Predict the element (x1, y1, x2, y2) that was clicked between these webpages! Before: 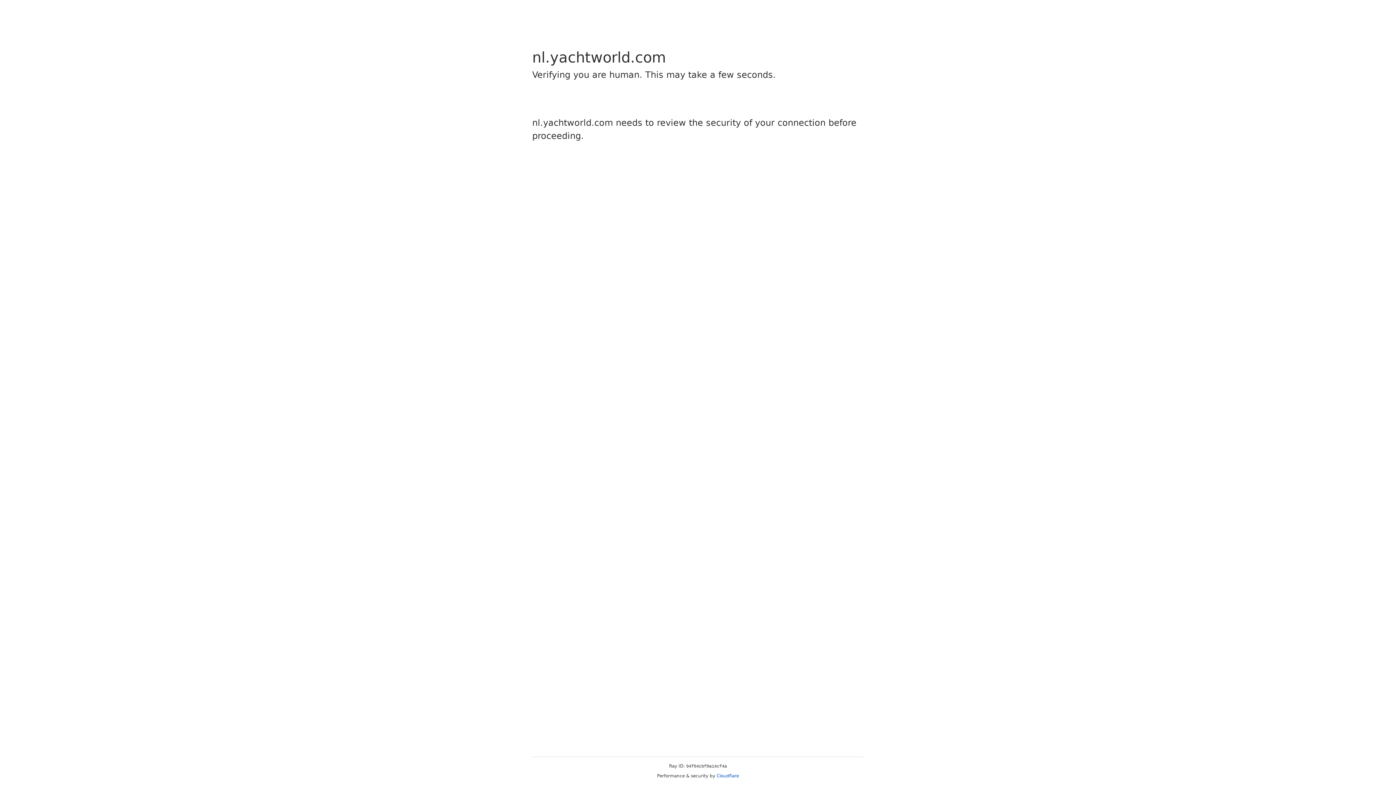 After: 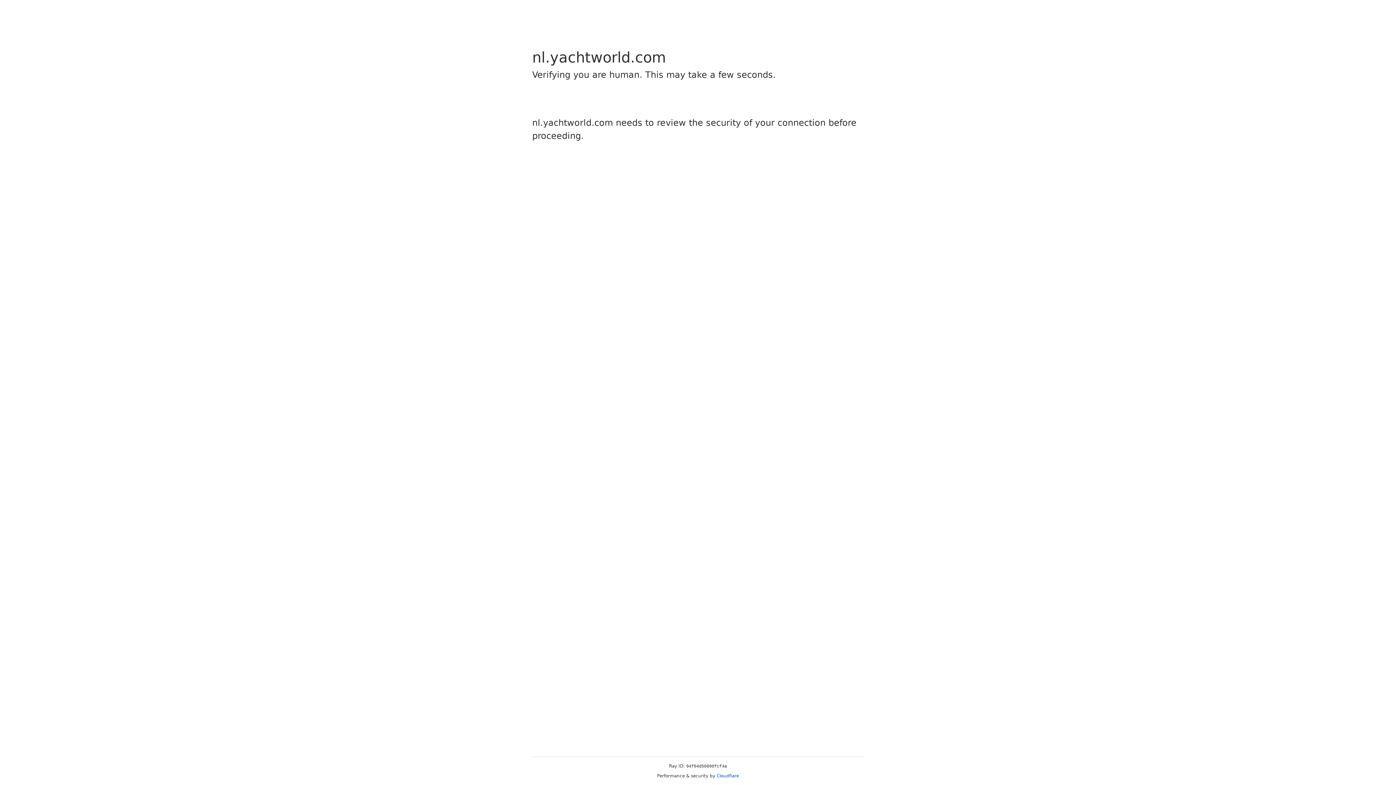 Action: bbox: (716, 773, 739, 778) label: Cloudflare